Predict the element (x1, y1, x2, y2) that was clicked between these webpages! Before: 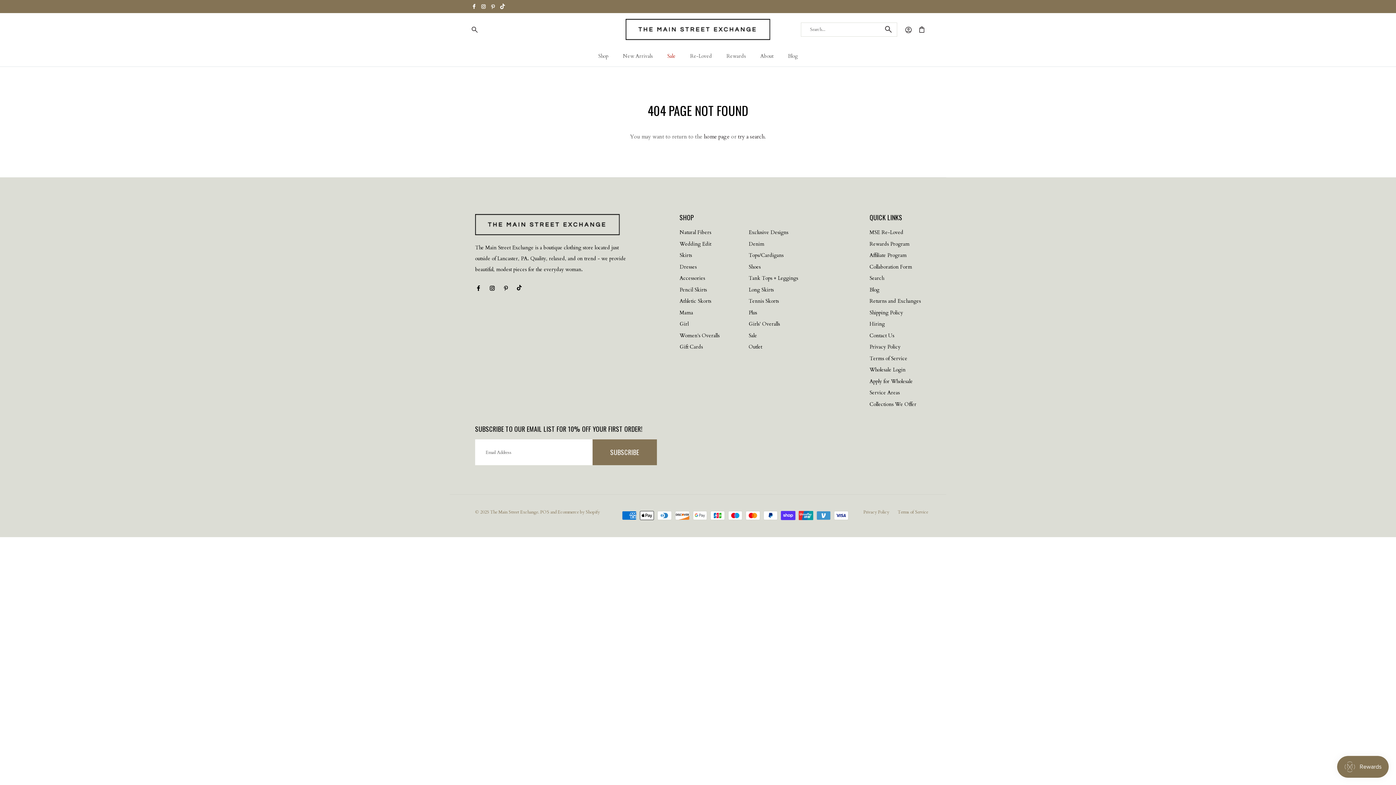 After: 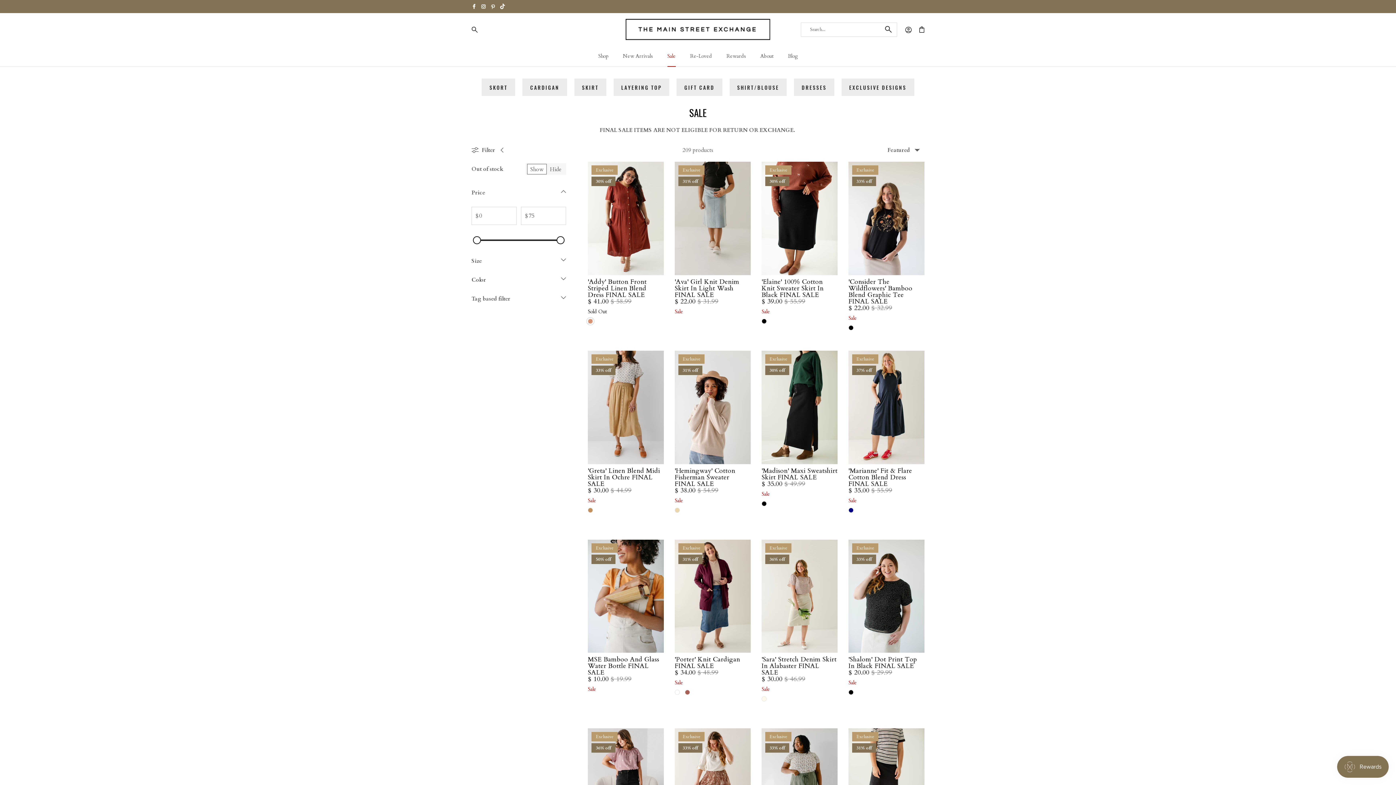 Action: bbox: (660, 45, 682, 66) label: Sale